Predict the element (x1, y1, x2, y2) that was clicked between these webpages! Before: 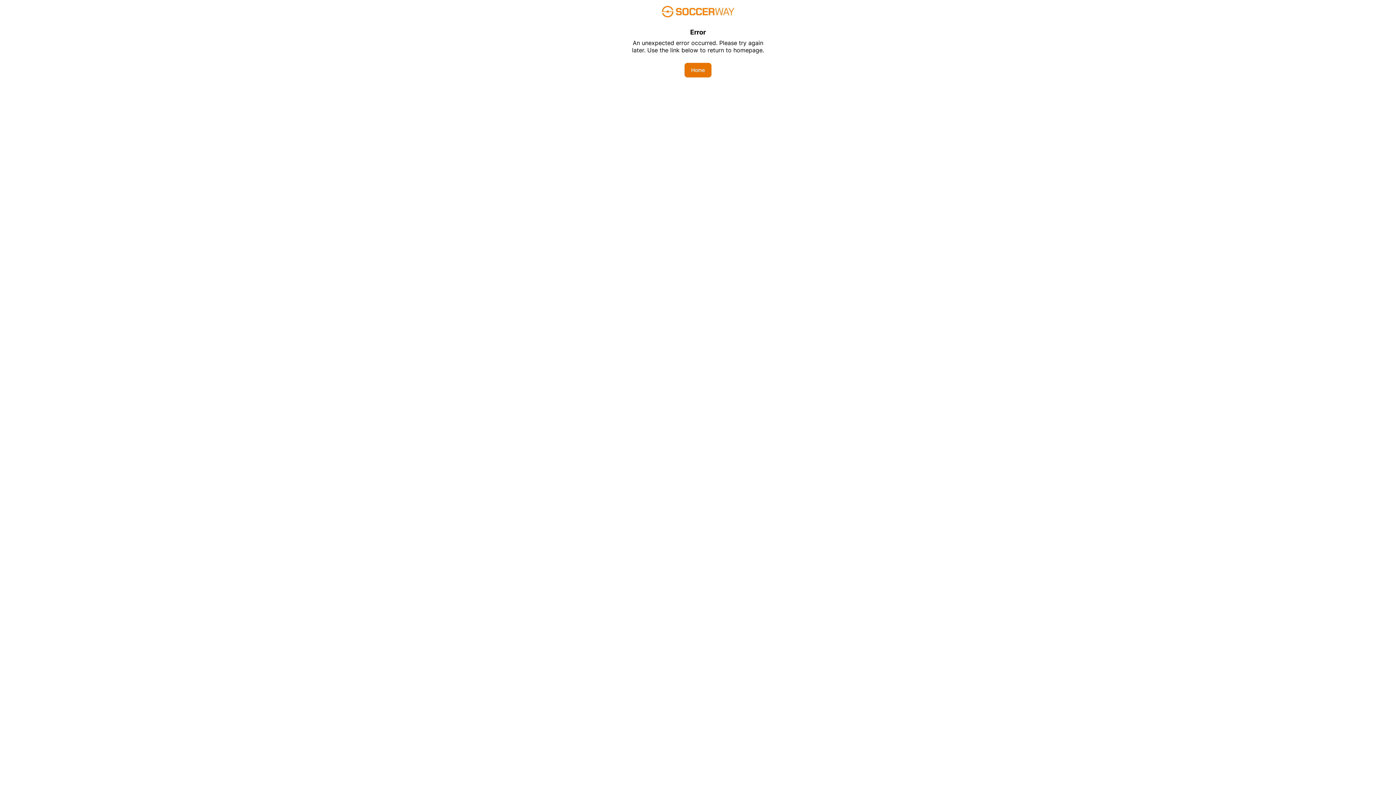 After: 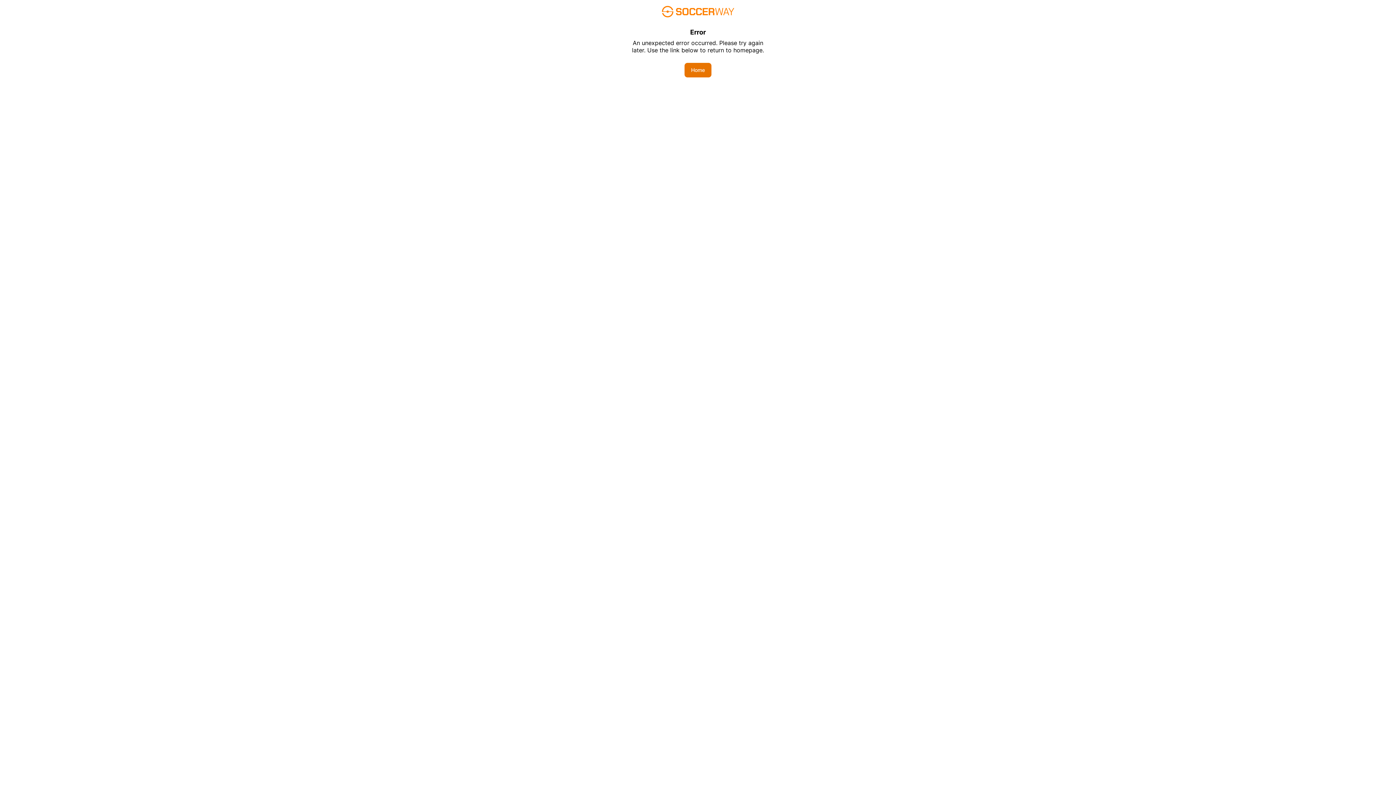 Action: bbox: (684, 62, 711, 77) label: Home